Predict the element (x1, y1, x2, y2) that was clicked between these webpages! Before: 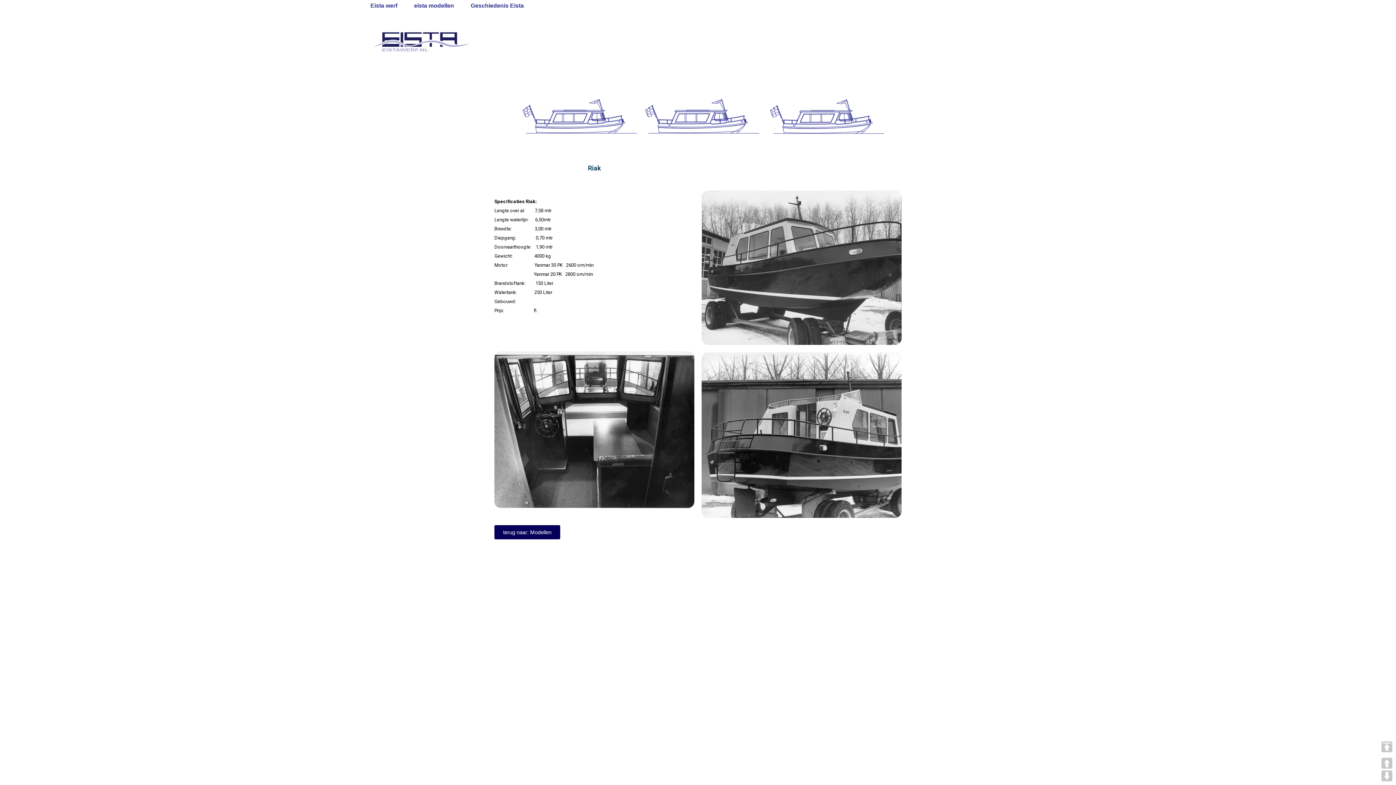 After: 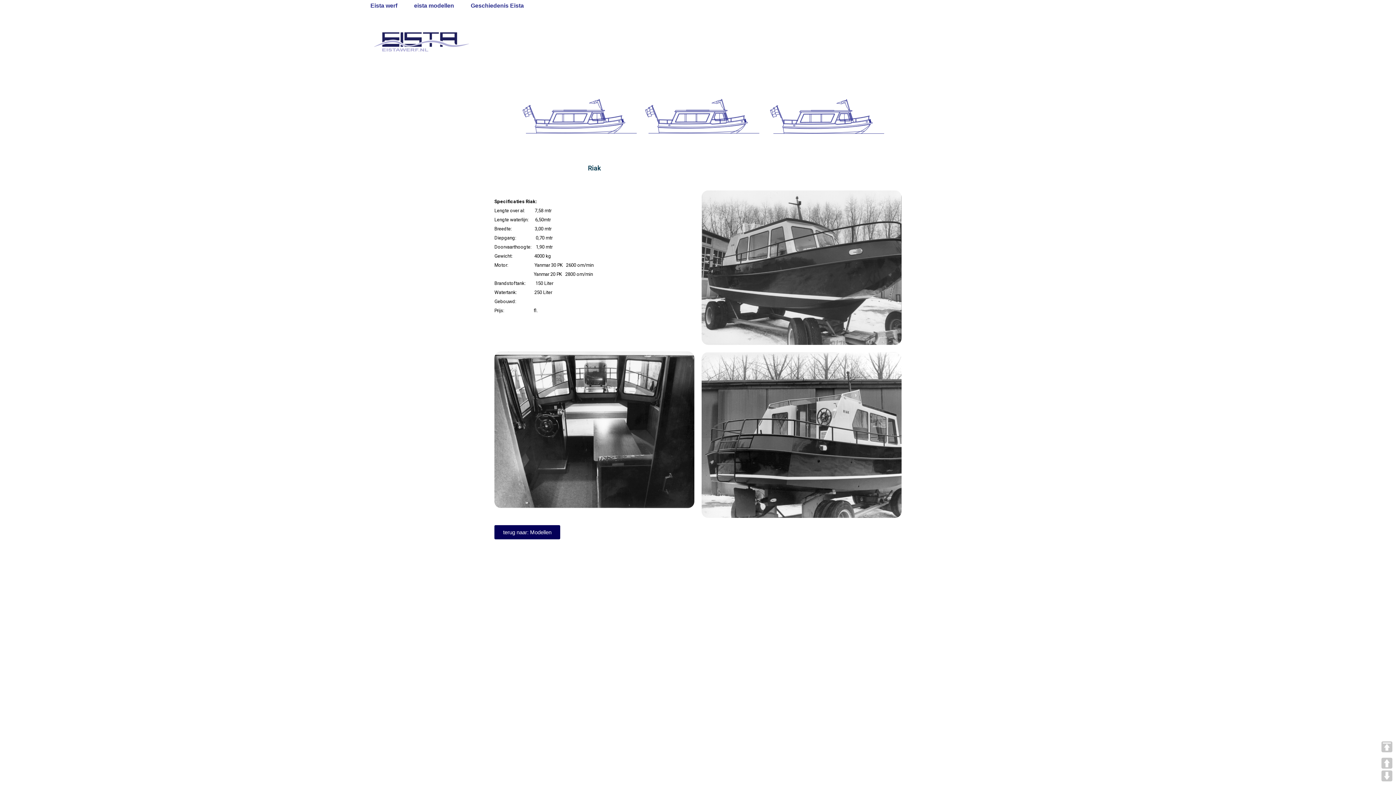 Action: label: UP bbox: (1381, 758, 1392, 769)